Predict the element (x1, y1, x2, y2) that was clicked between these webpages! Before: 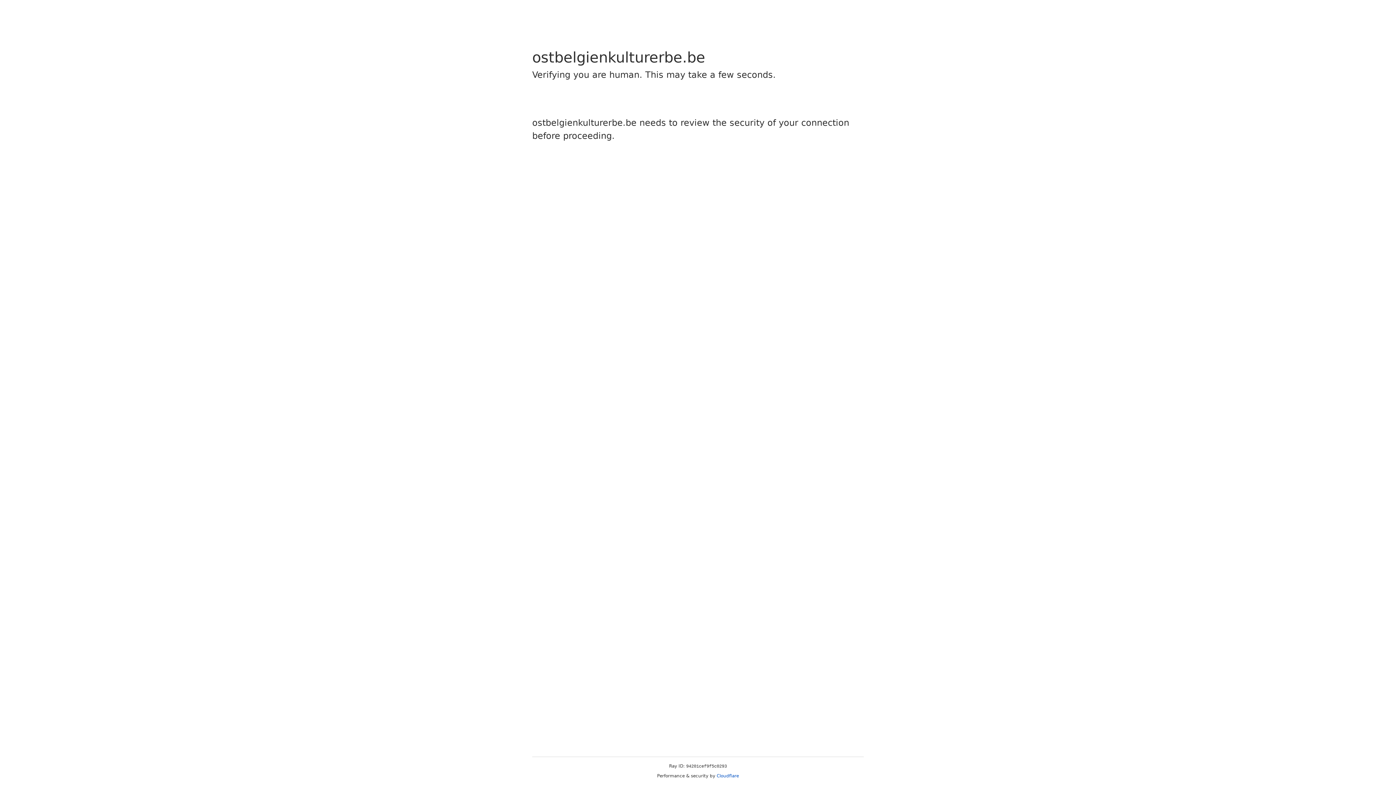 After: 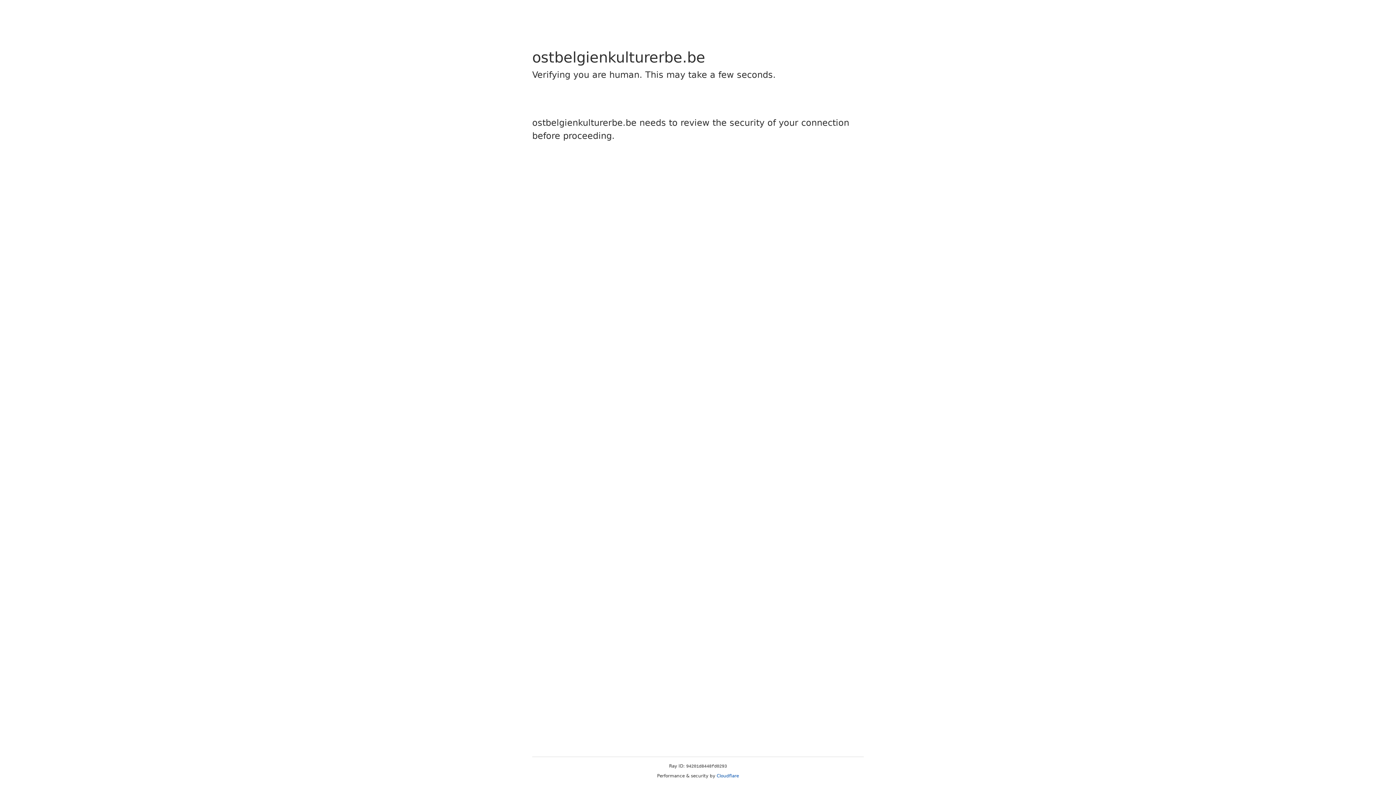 Action: label: Cloudflare bbox: (716, 773, 739, 778)